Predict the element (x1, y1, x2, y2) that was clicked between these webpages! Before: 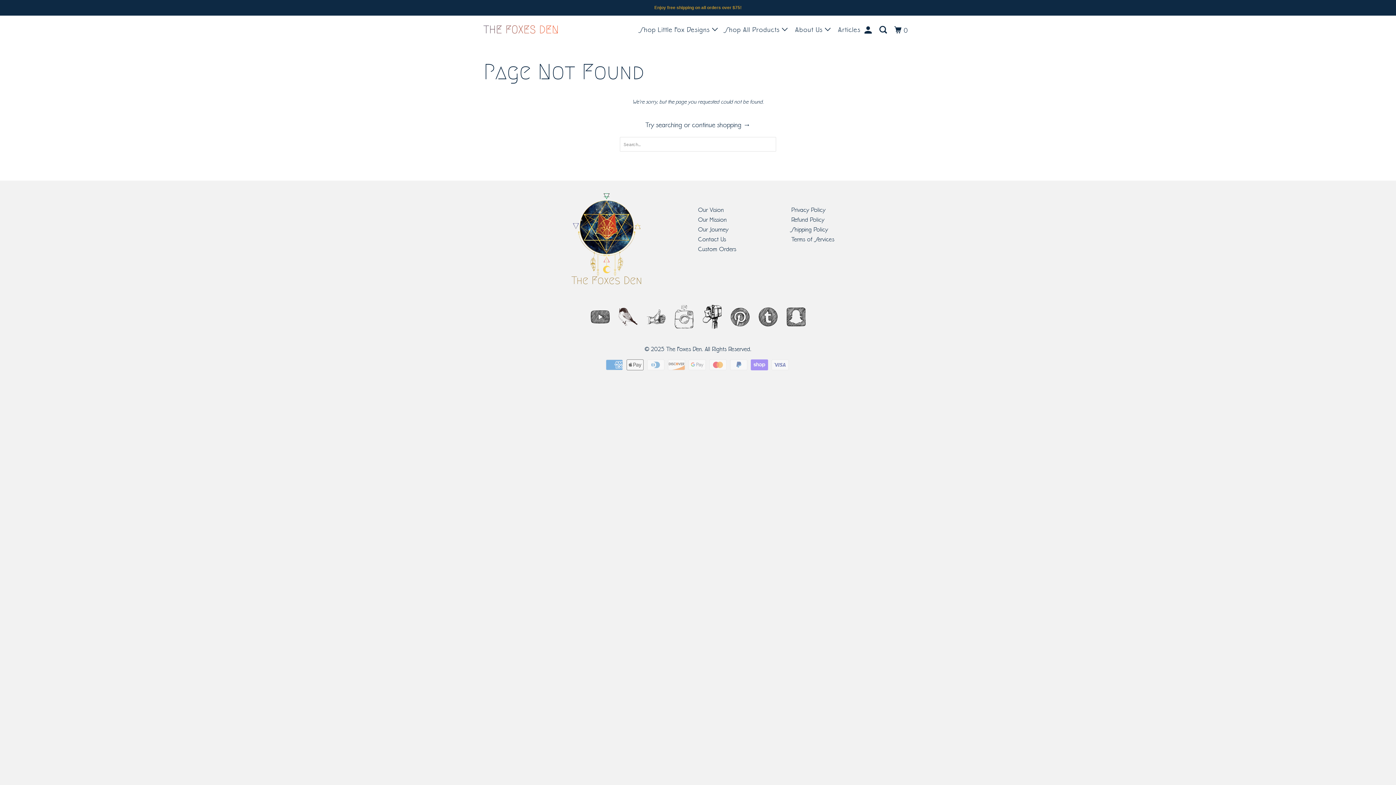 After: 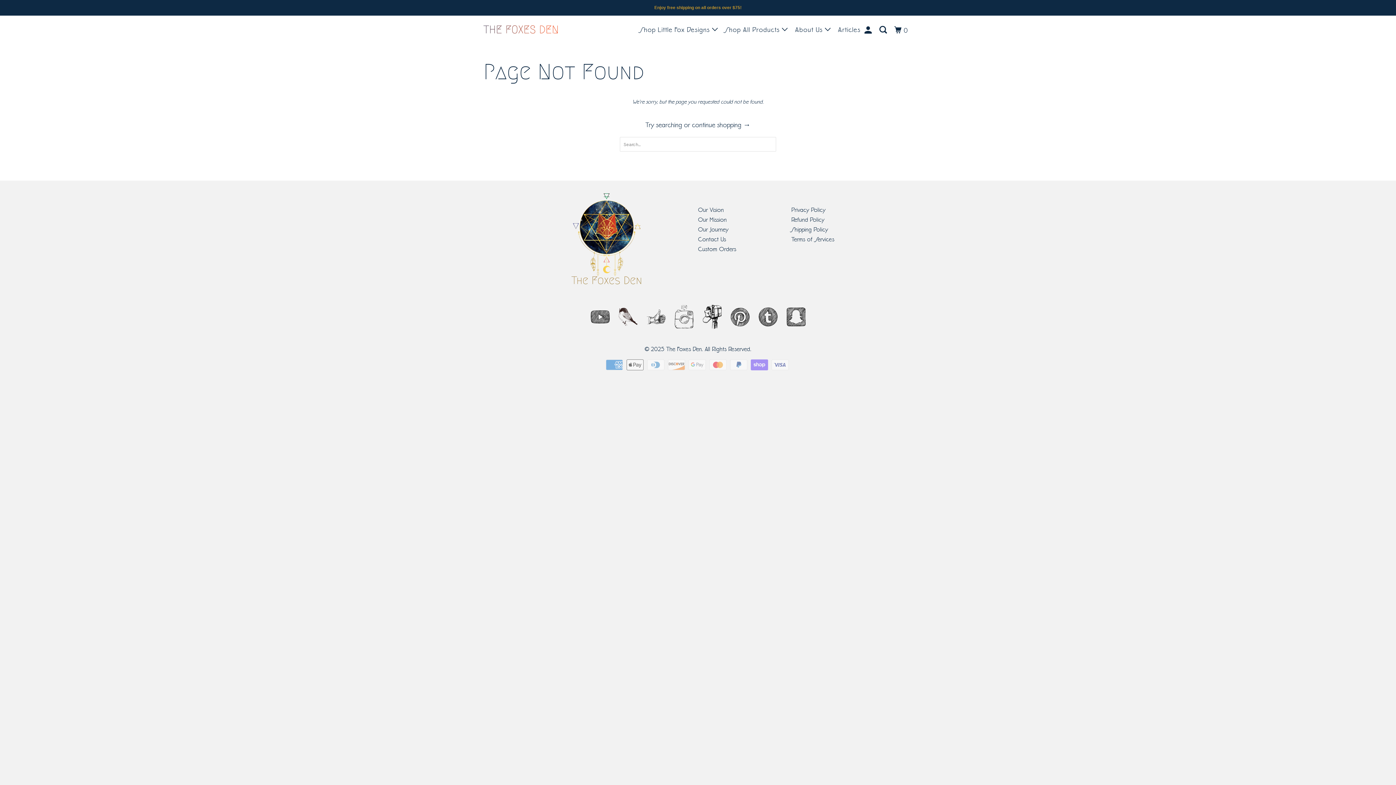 Action: bbox: (590, 310, 609, 324)